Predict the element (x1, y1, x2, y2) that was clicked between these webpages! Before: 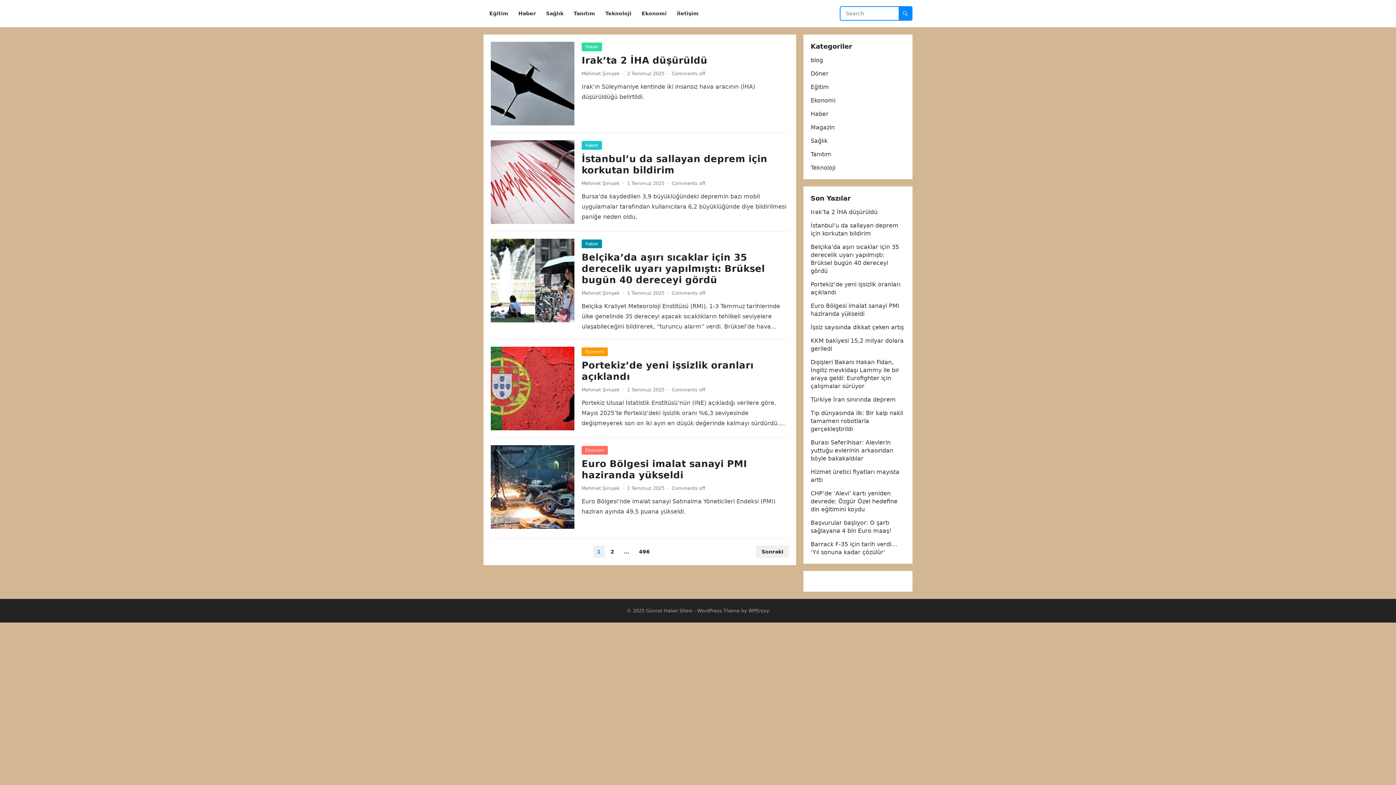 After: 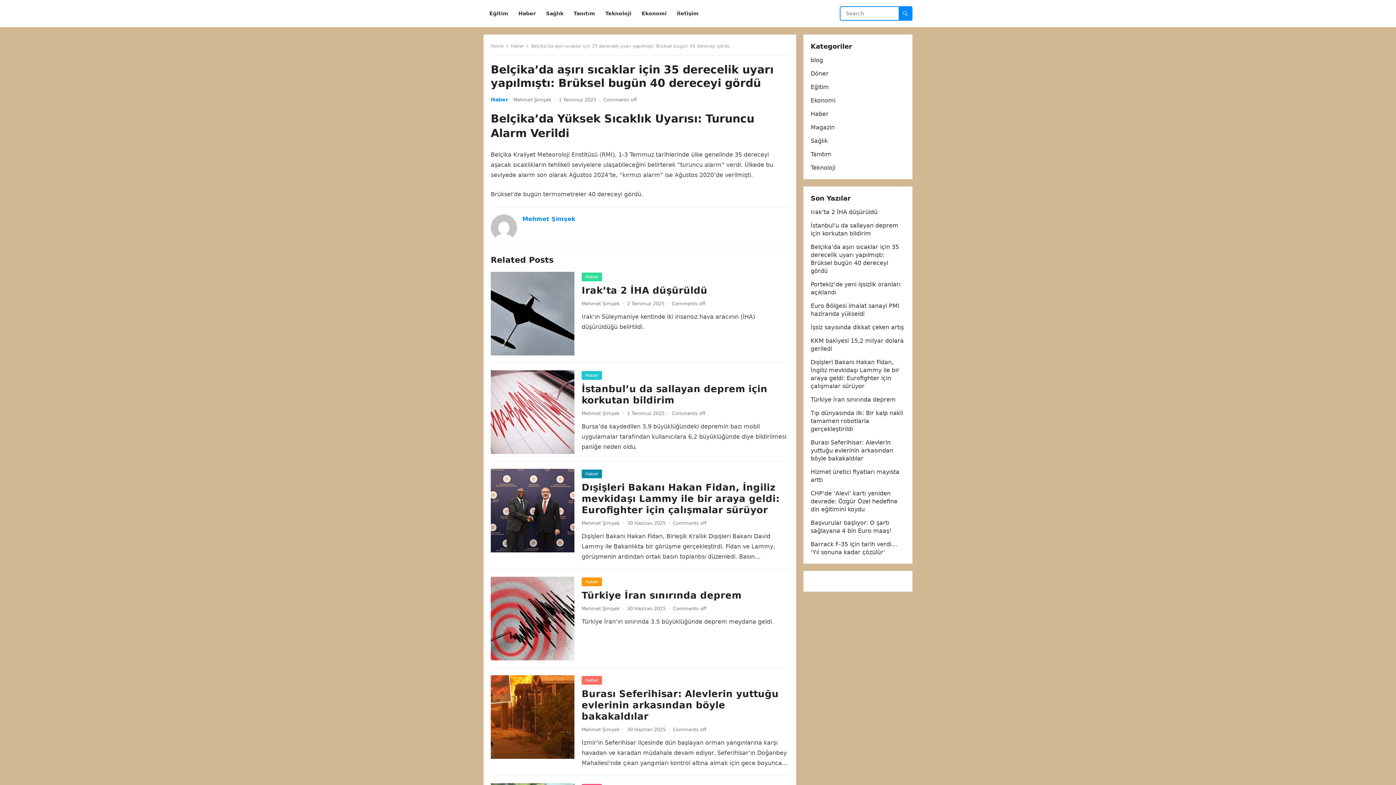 Action: label: Belçika’da aşırı sıcaklar için 35 derecelik uyarı yapılmıştı: Brüksel bugün 40 dereceyi gördü bbox: (581, 252, 765, 285)